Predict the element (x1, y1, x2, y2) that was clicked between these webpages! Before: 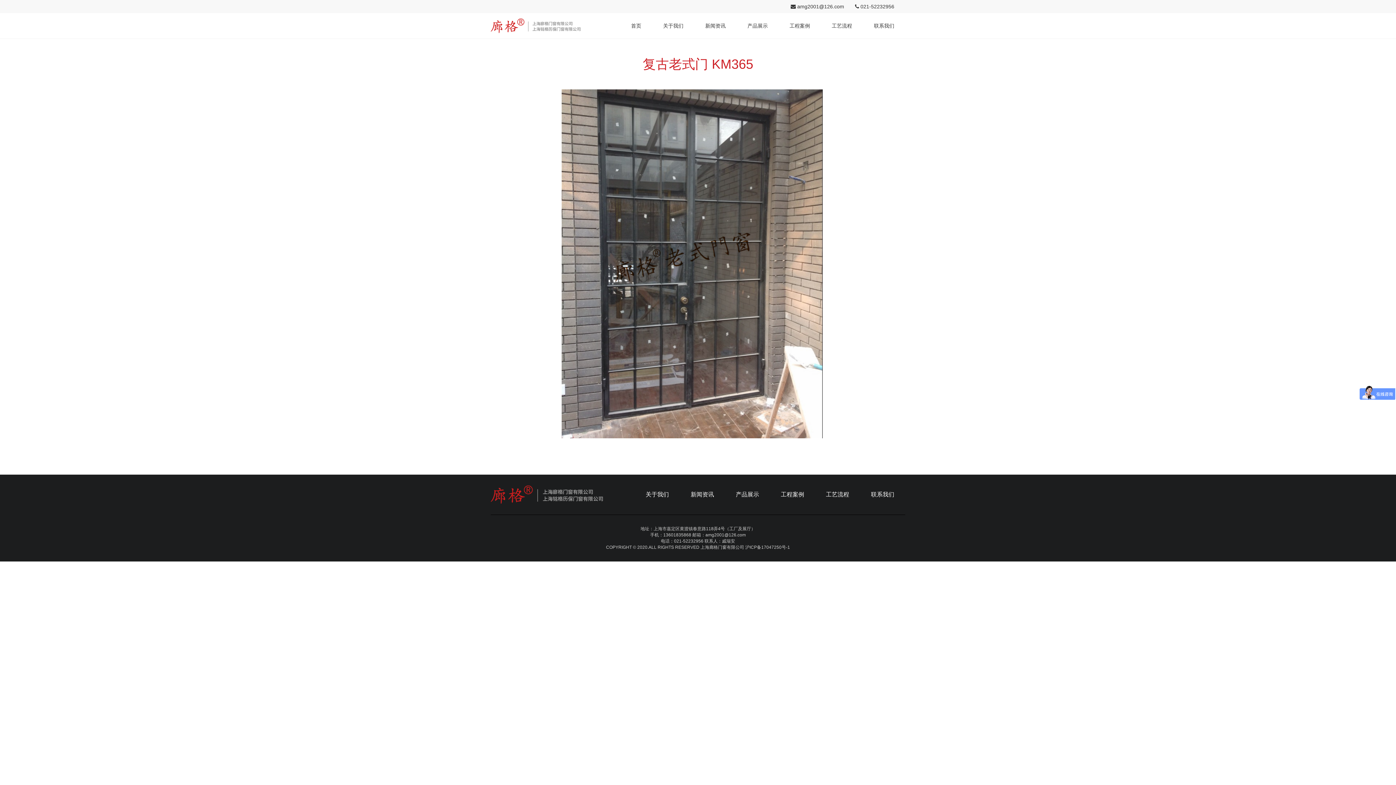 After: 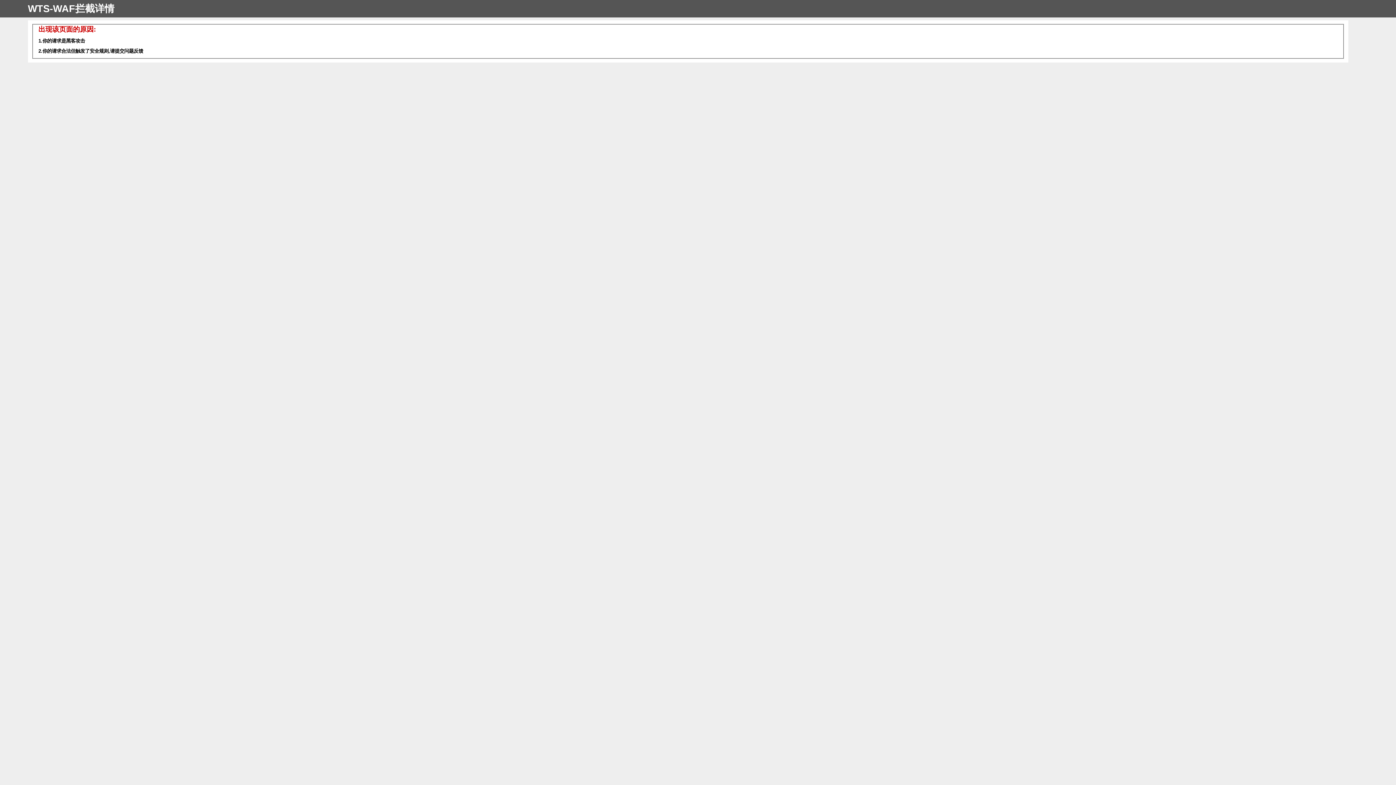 Action: label: 工程案例 bbox: (770, 485, 815, 504)